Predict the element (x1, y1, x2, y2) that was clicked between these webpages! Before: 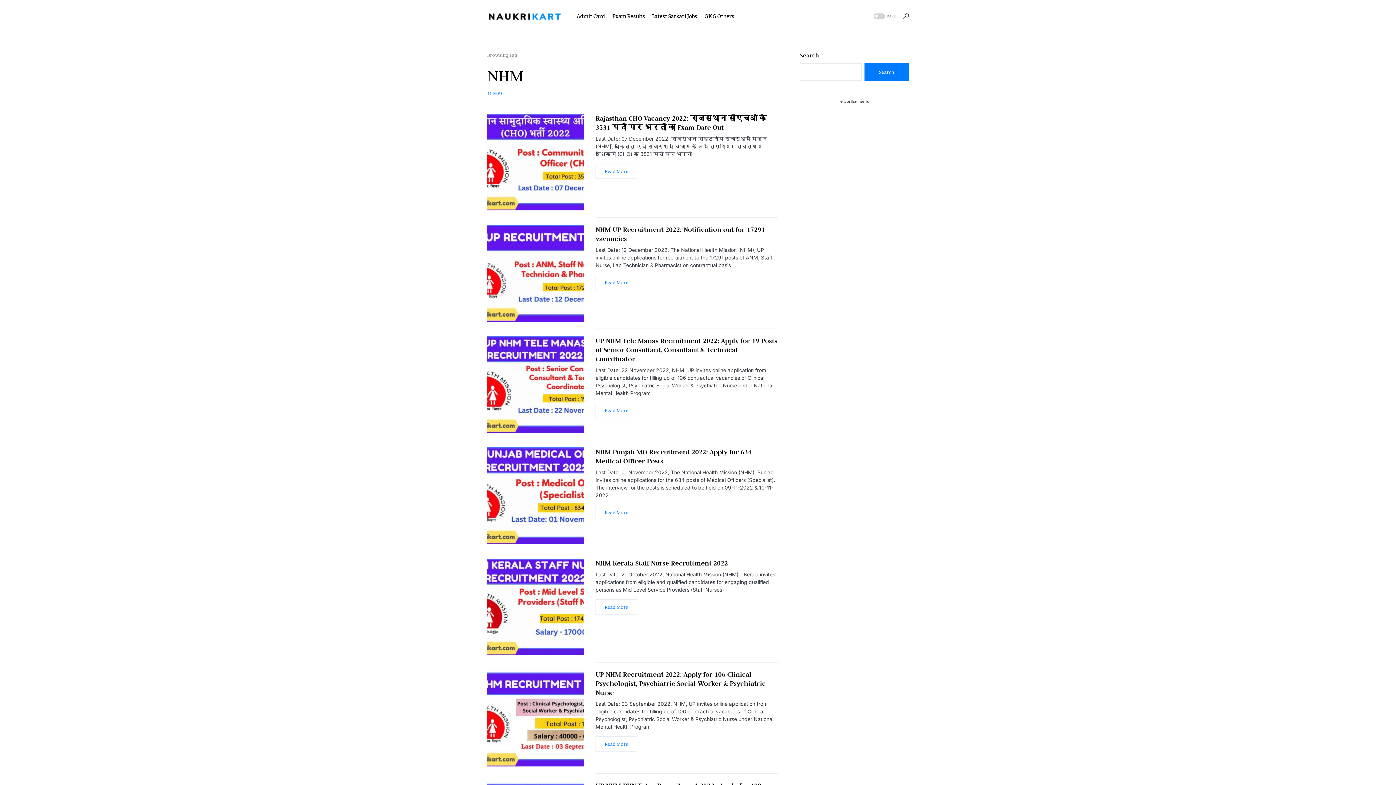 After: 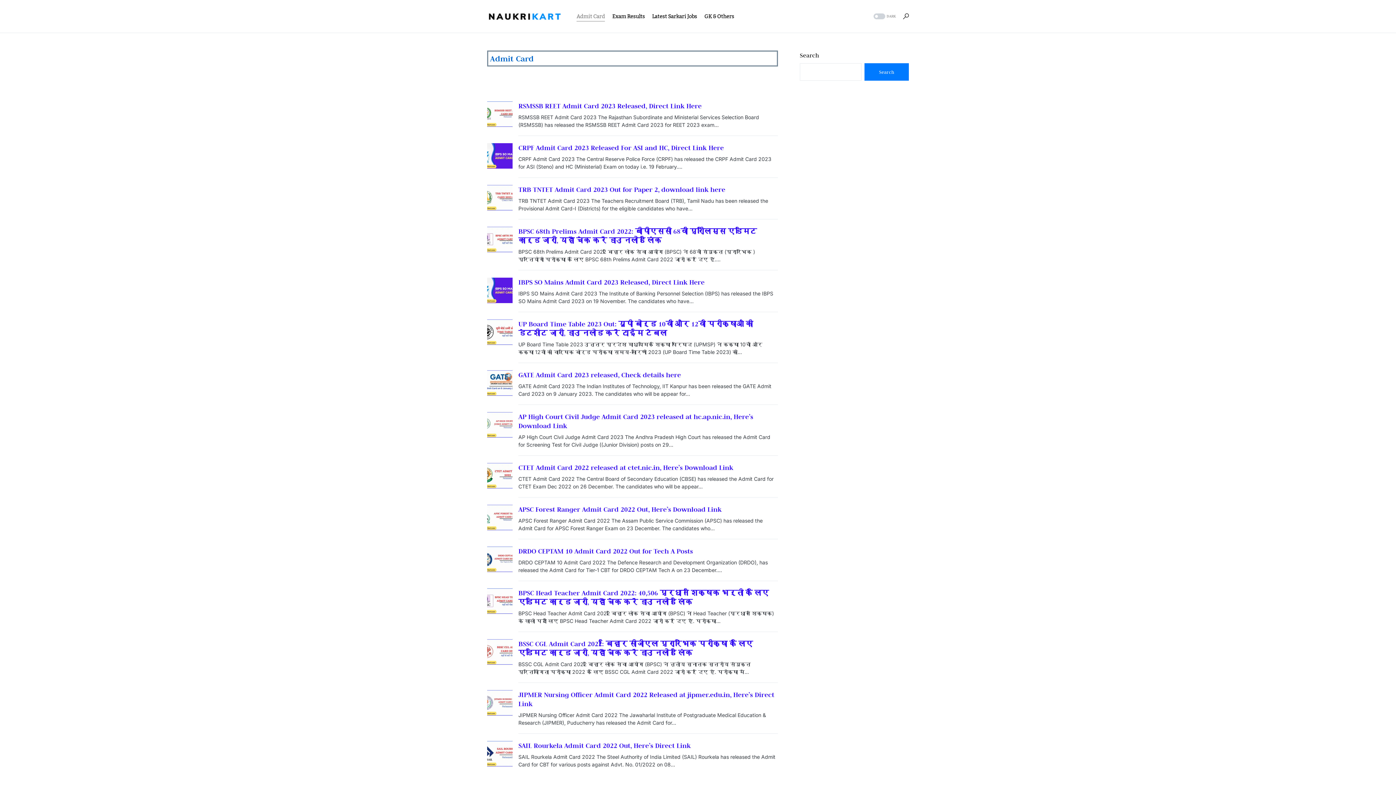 Action: bbox: (576, 0, 605, 32) label: Admit Card